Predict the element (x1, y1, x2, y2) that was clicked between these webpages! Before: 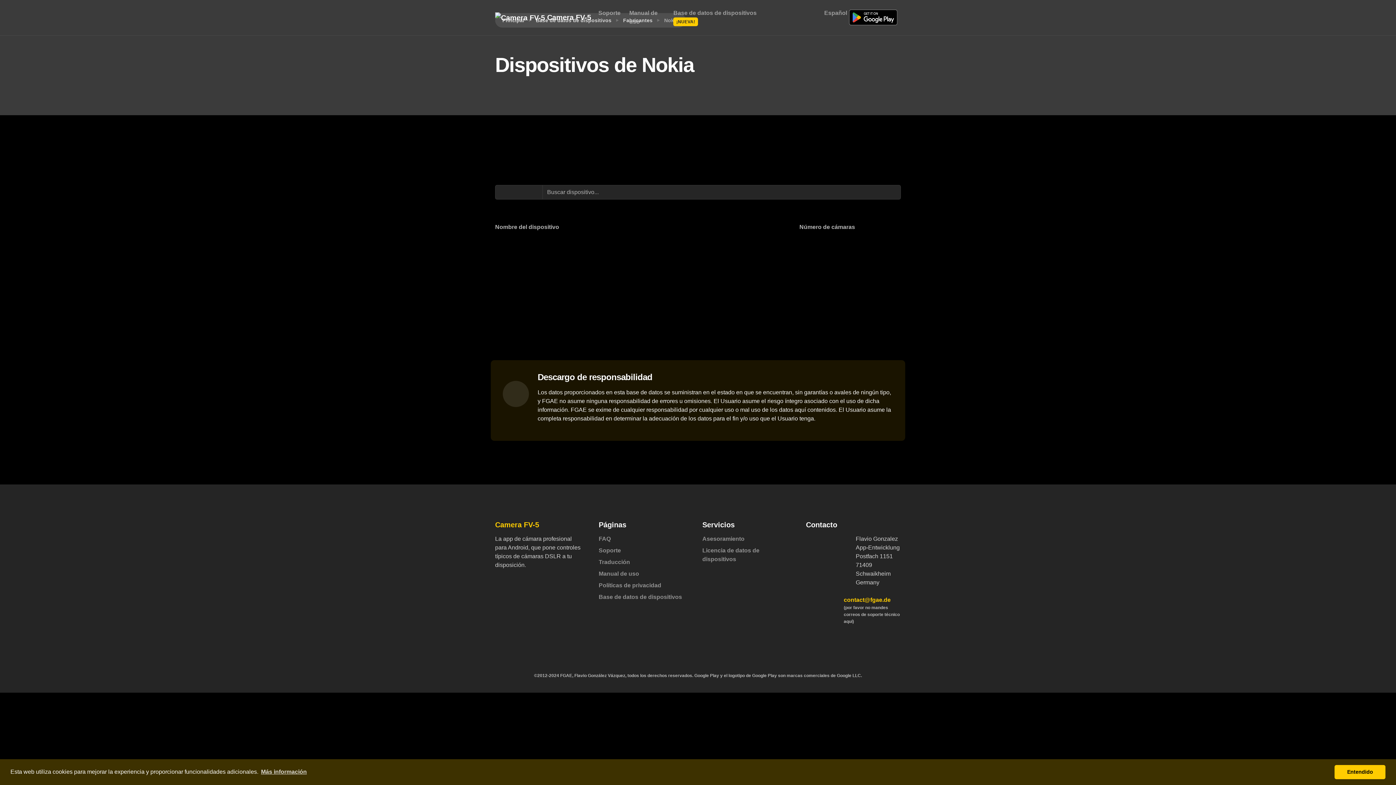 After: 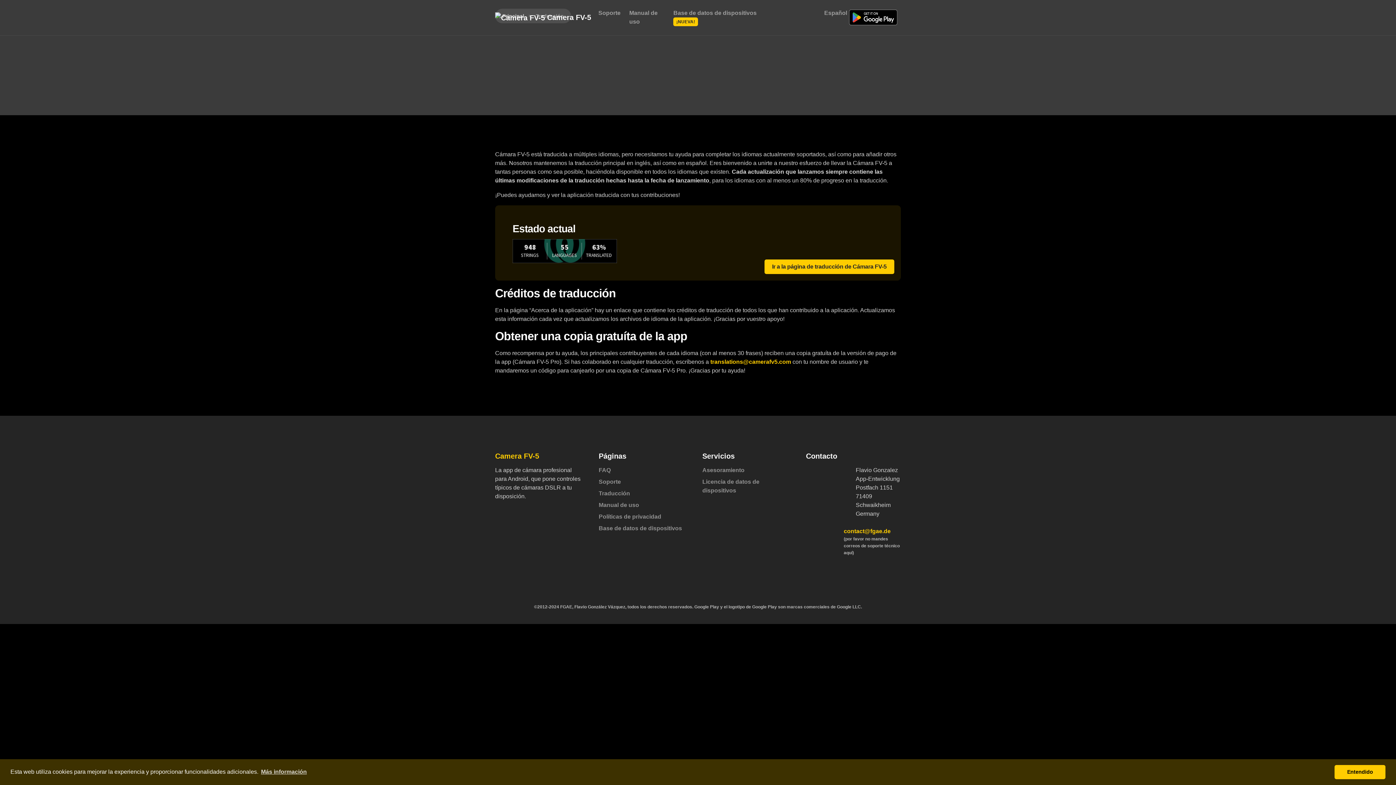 Action: label: Traducción bbox: (598, 558, 693, 569)